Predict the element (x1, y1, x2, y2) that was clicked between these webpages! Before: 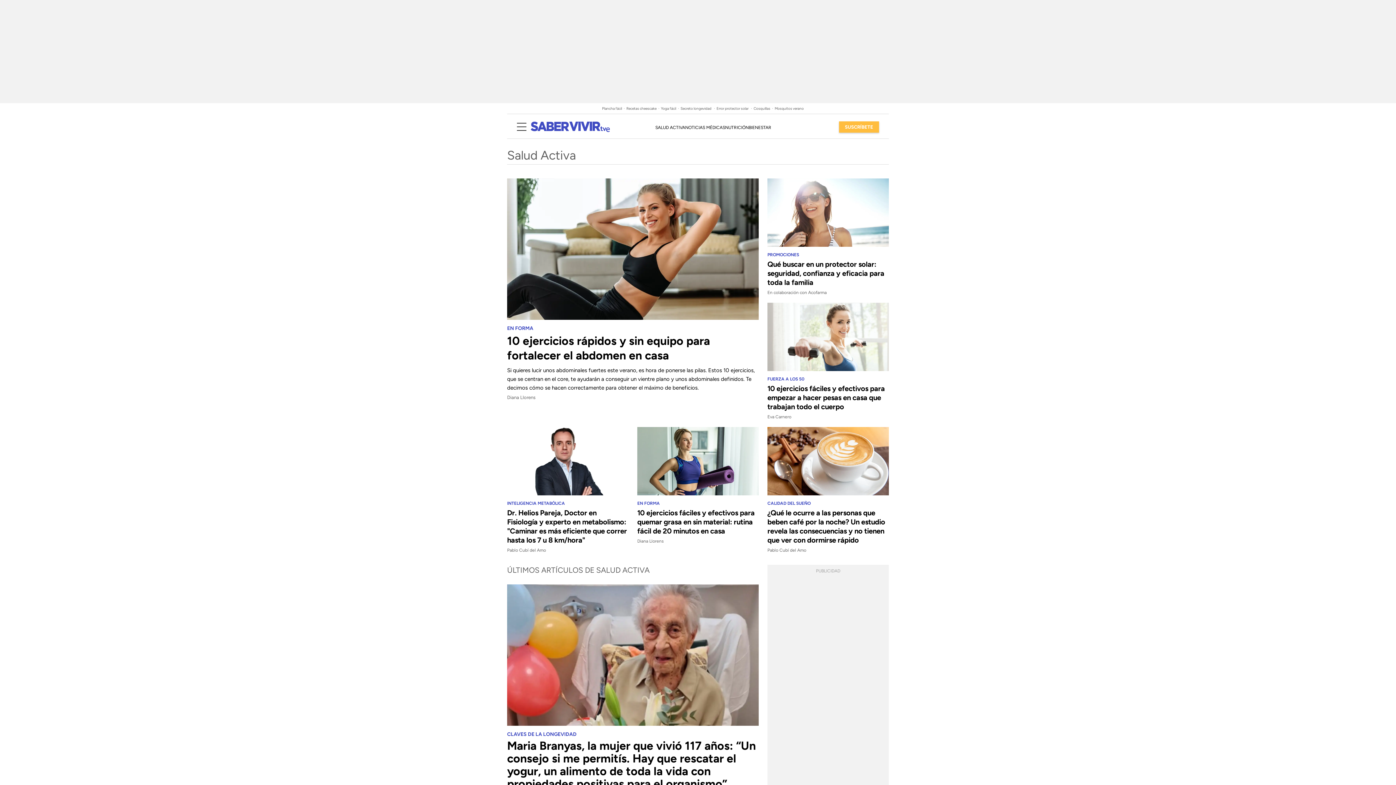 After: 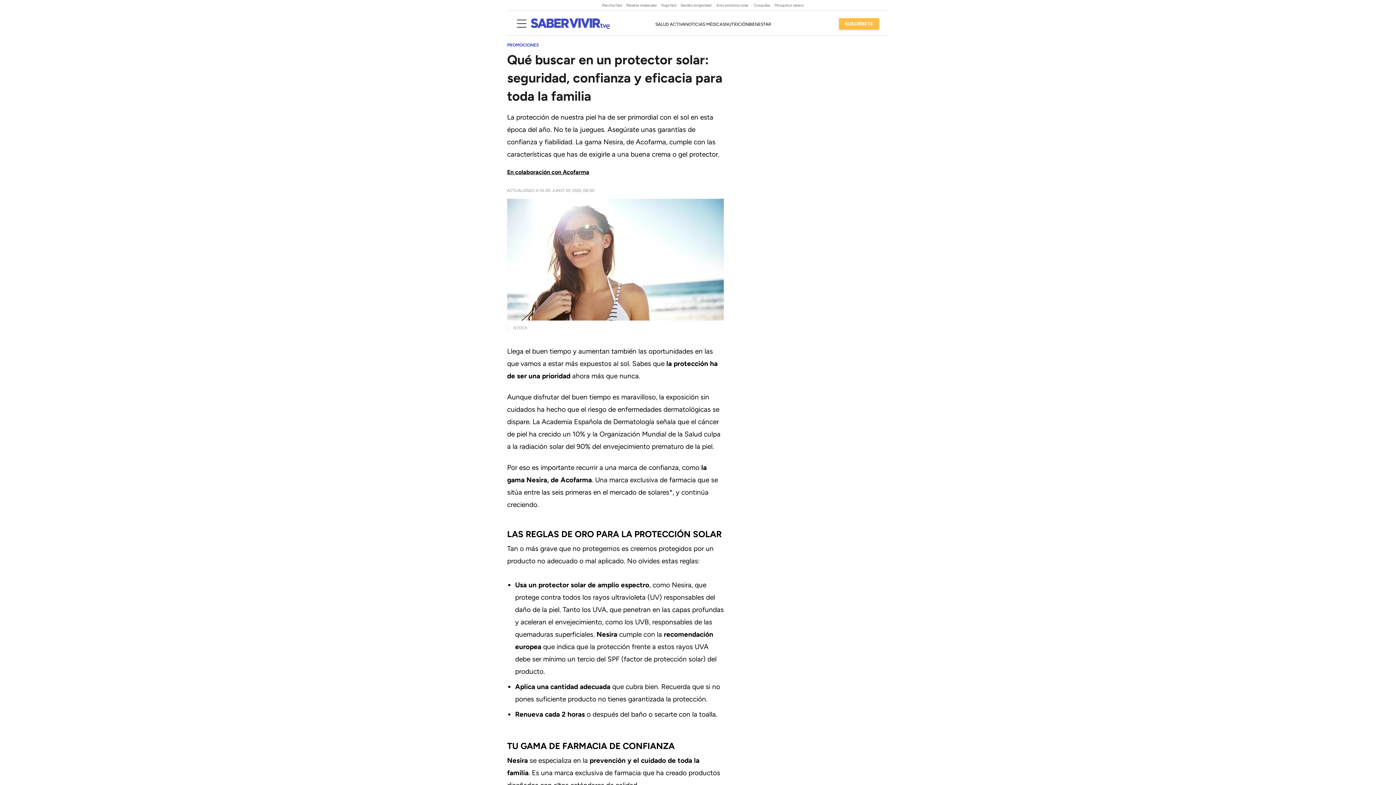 Action: bbox: (767, 259, 884, 286) label: Qué buscar en un protector solar: seguridad, confianza y eficacia para toda la familia